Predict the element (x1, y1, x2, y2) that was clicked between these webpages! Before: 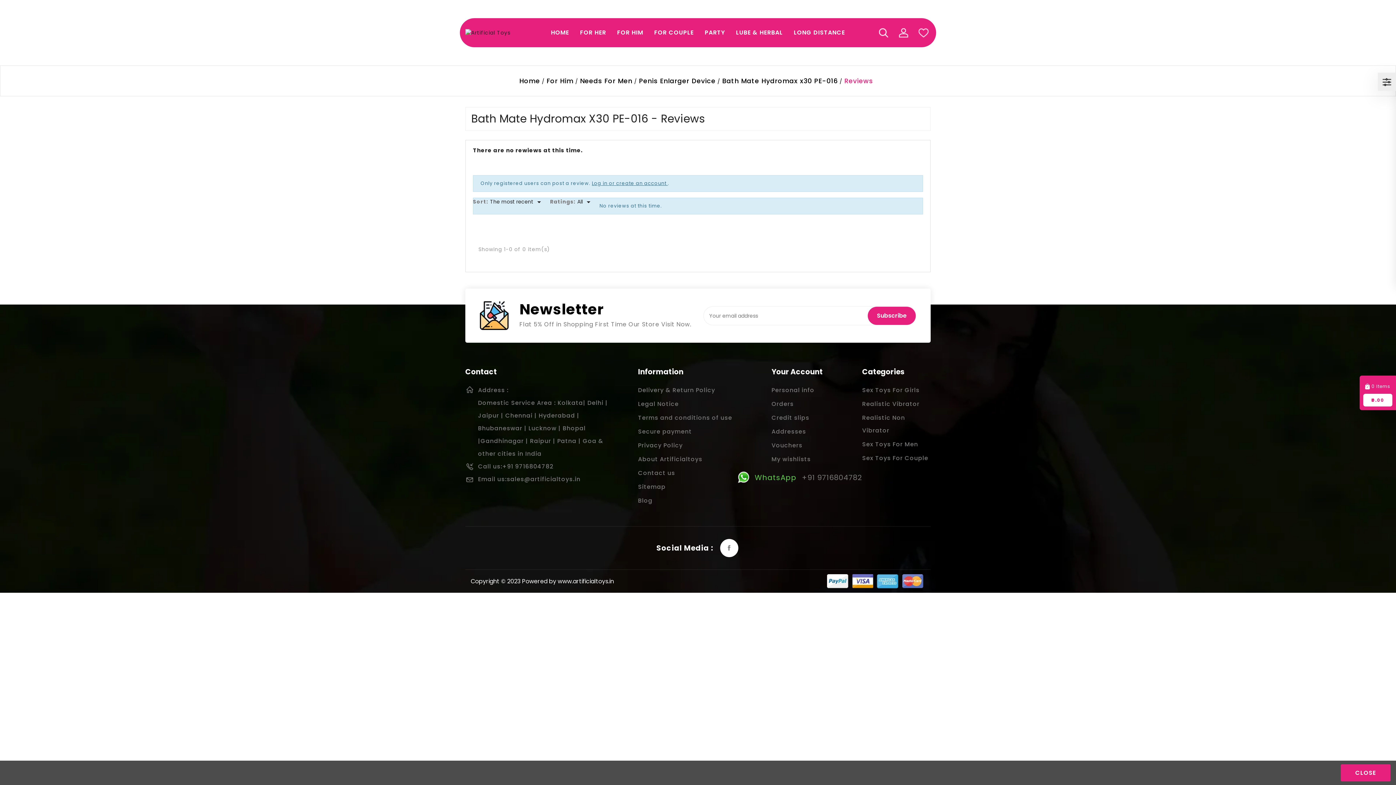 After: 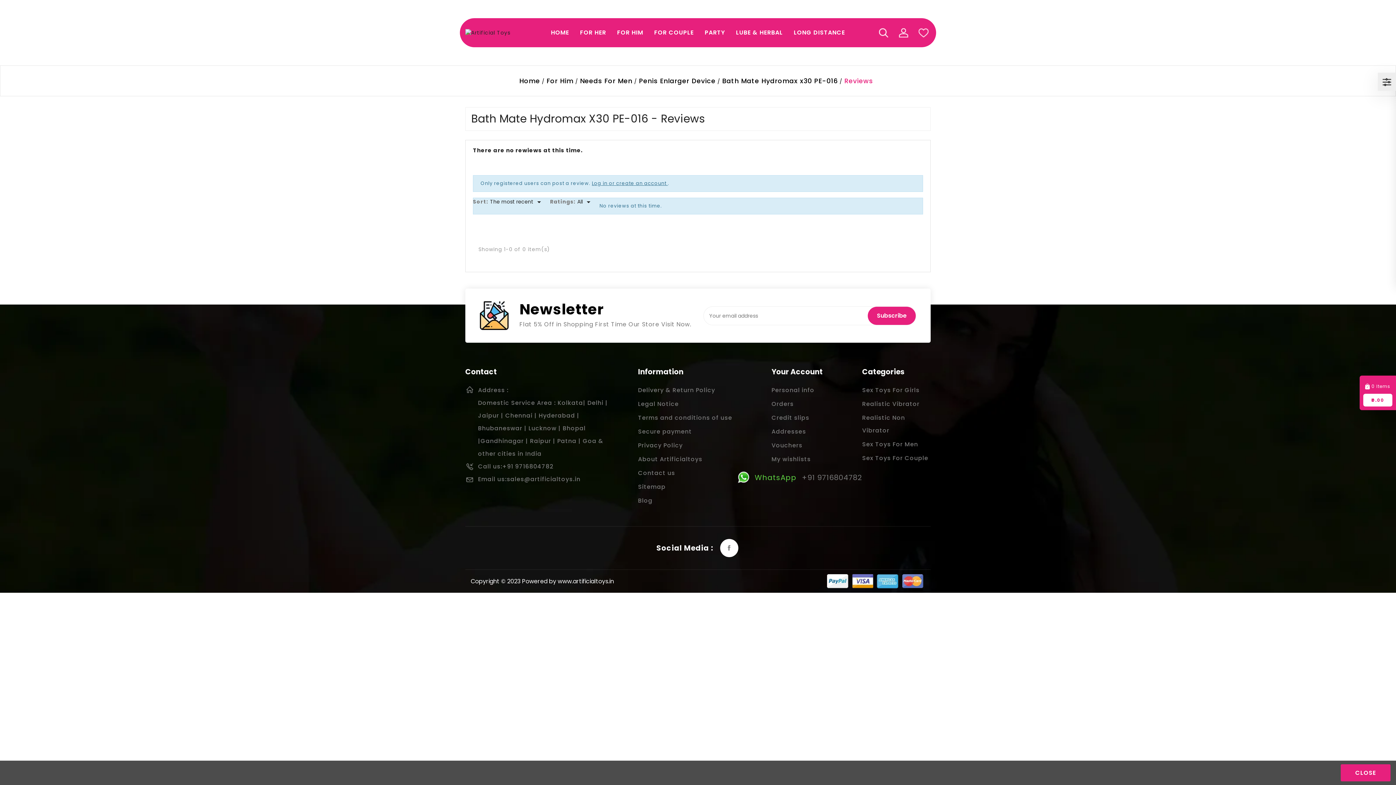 Action: bbox: (827, 577, 848, 584)